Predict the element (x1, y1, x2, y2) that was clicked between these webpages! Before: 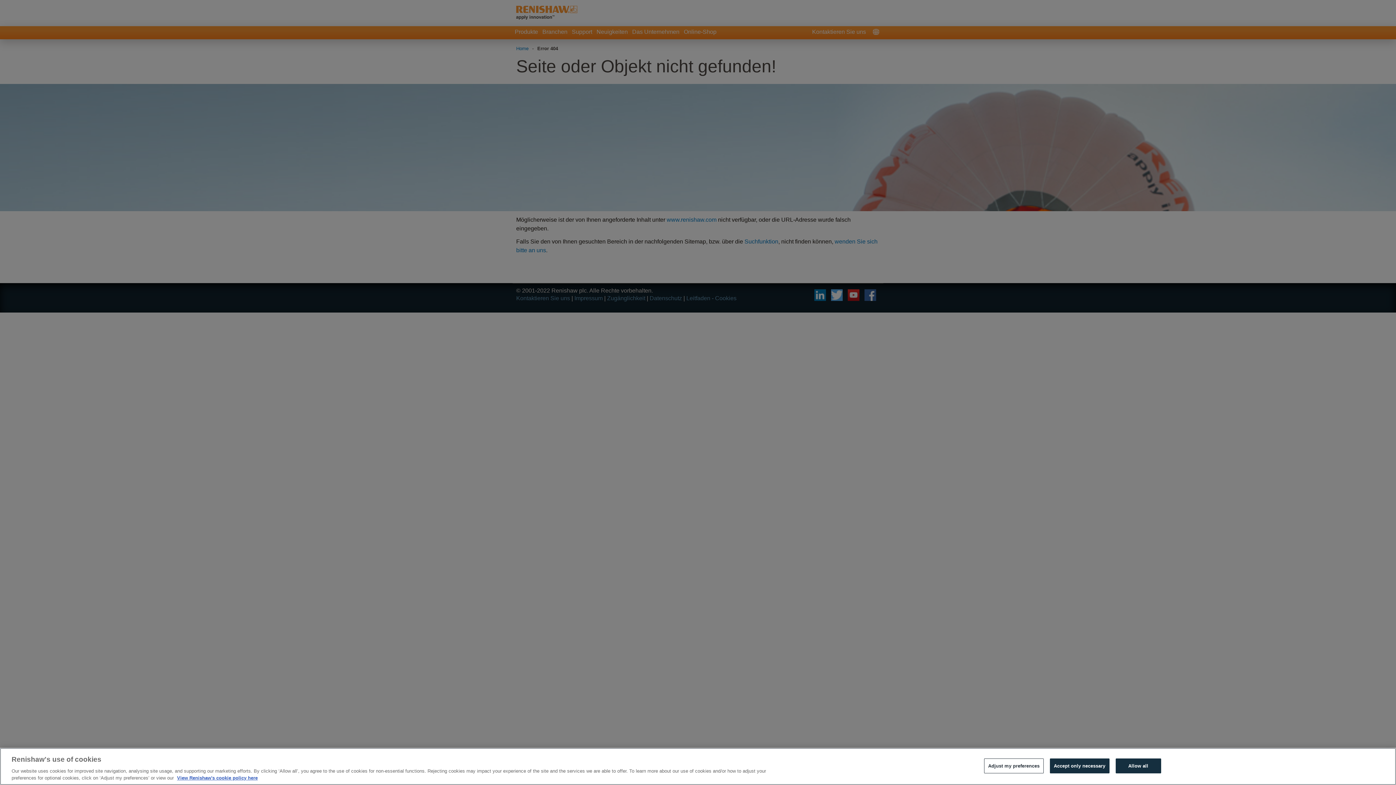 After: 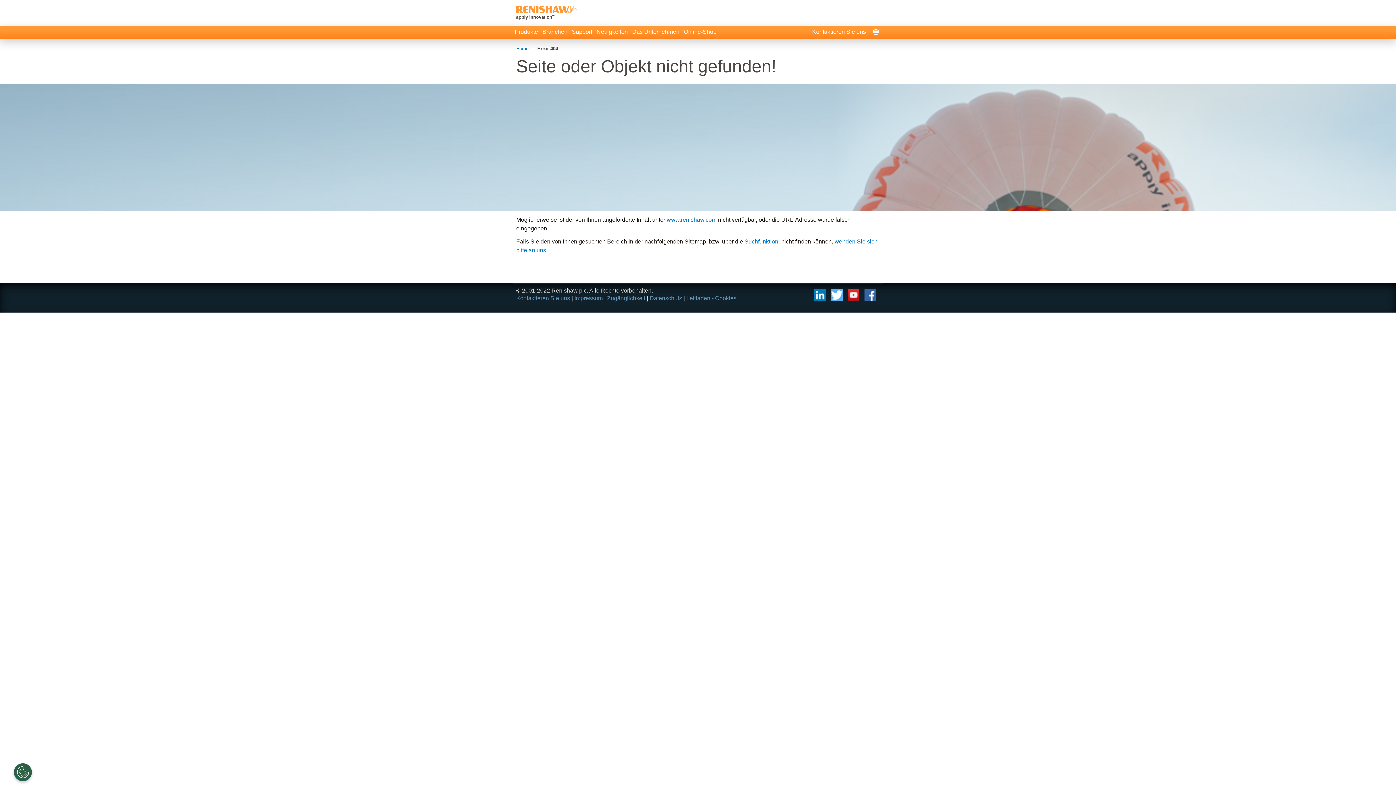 Action: bbox: (1115, 758, 1161, 773) label: Allow all